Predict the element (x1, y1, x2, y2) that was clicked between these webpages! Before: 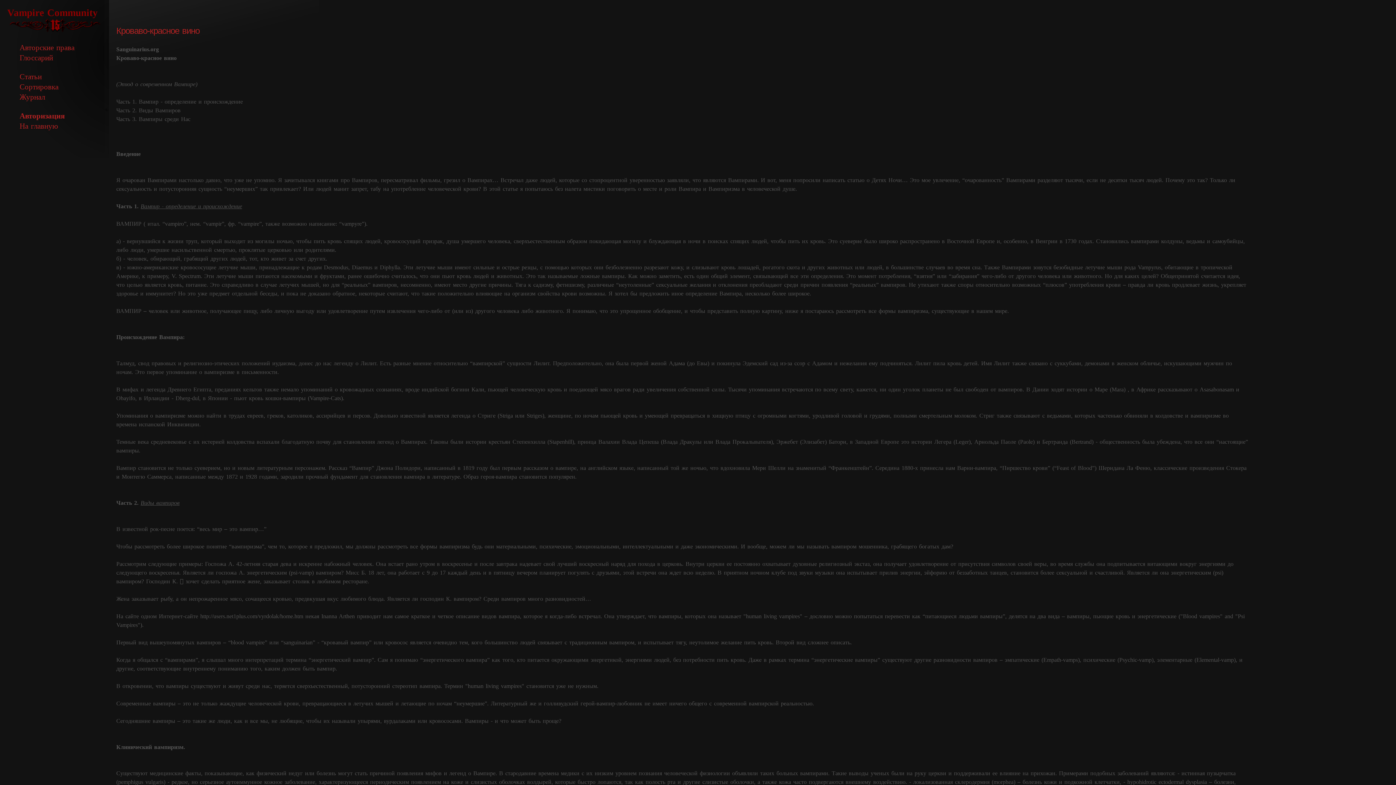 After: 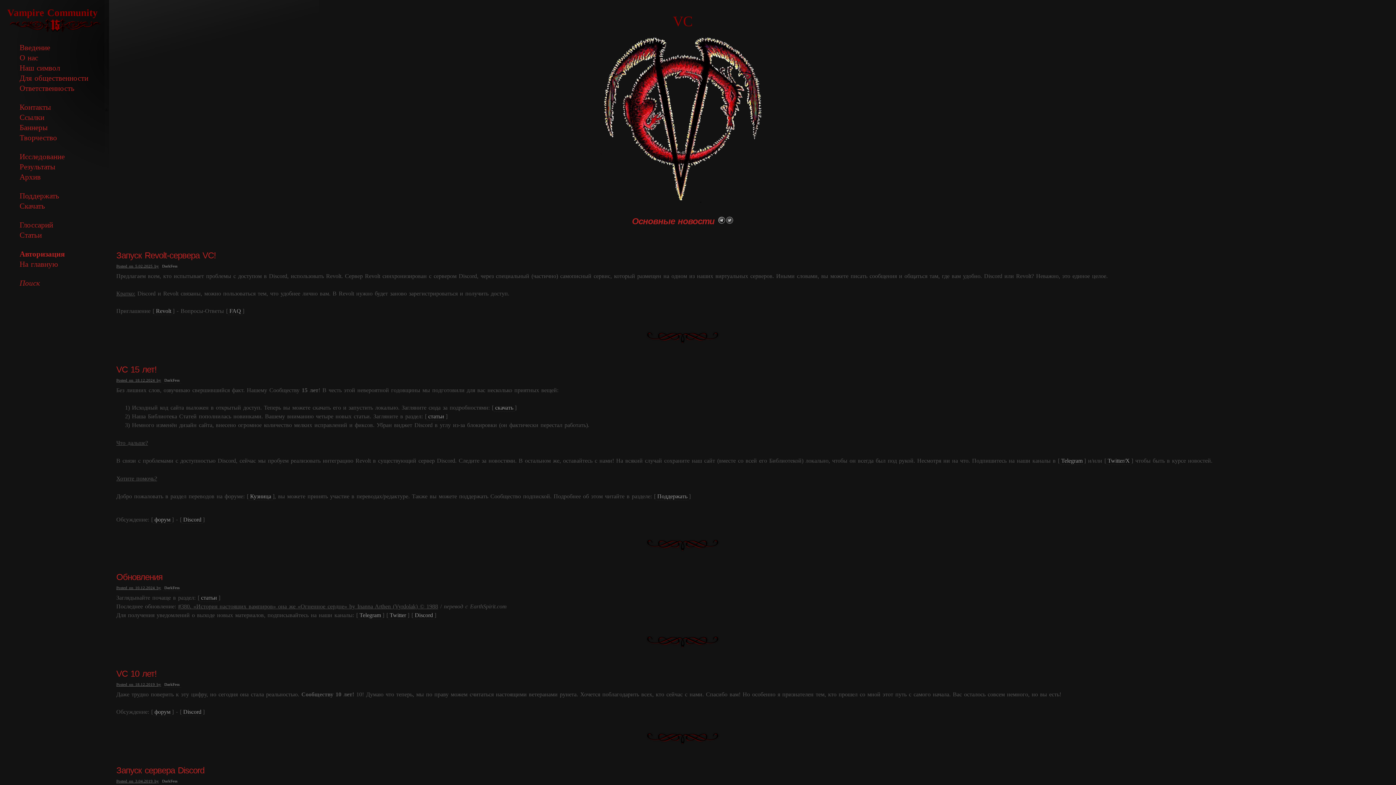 Action: label: Vampire Community bbox: (7, 7, 97, 18)